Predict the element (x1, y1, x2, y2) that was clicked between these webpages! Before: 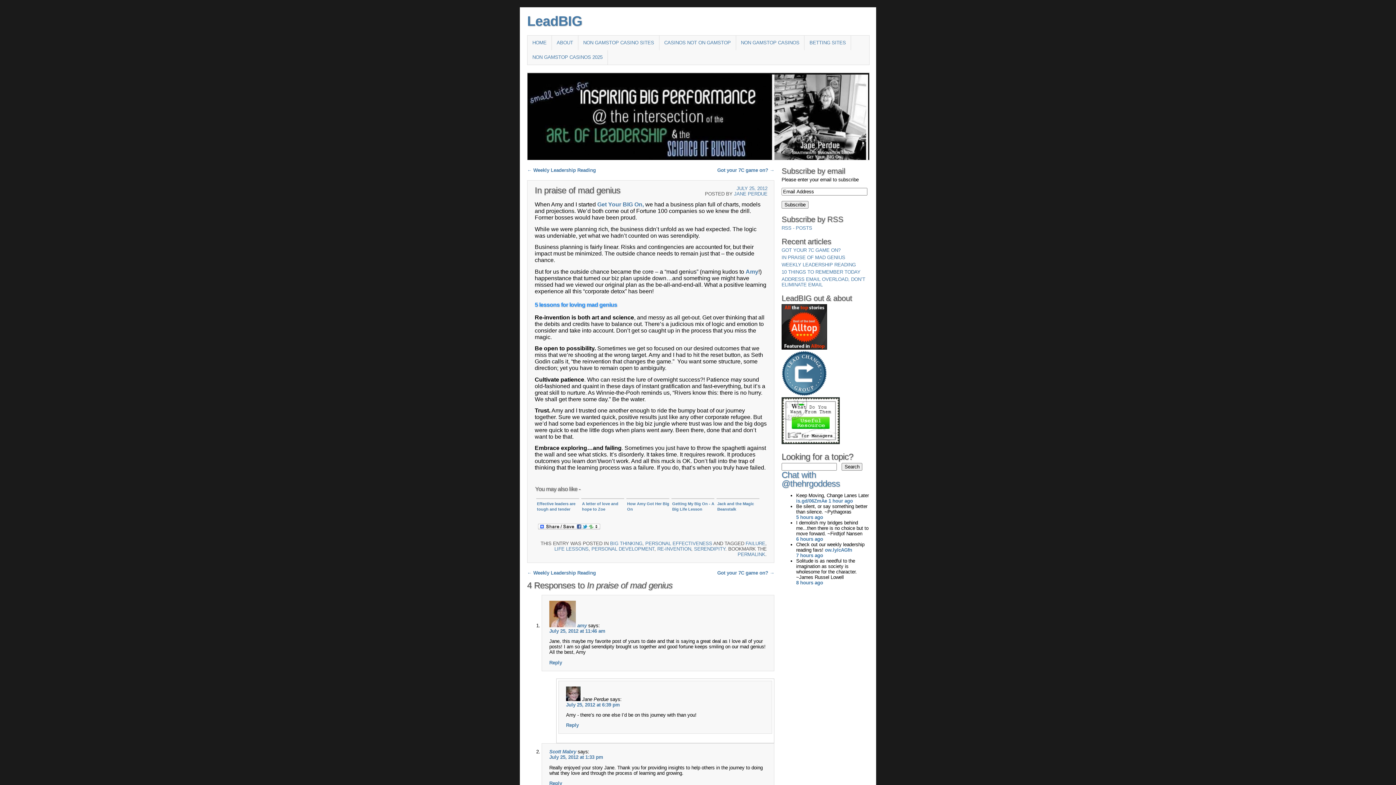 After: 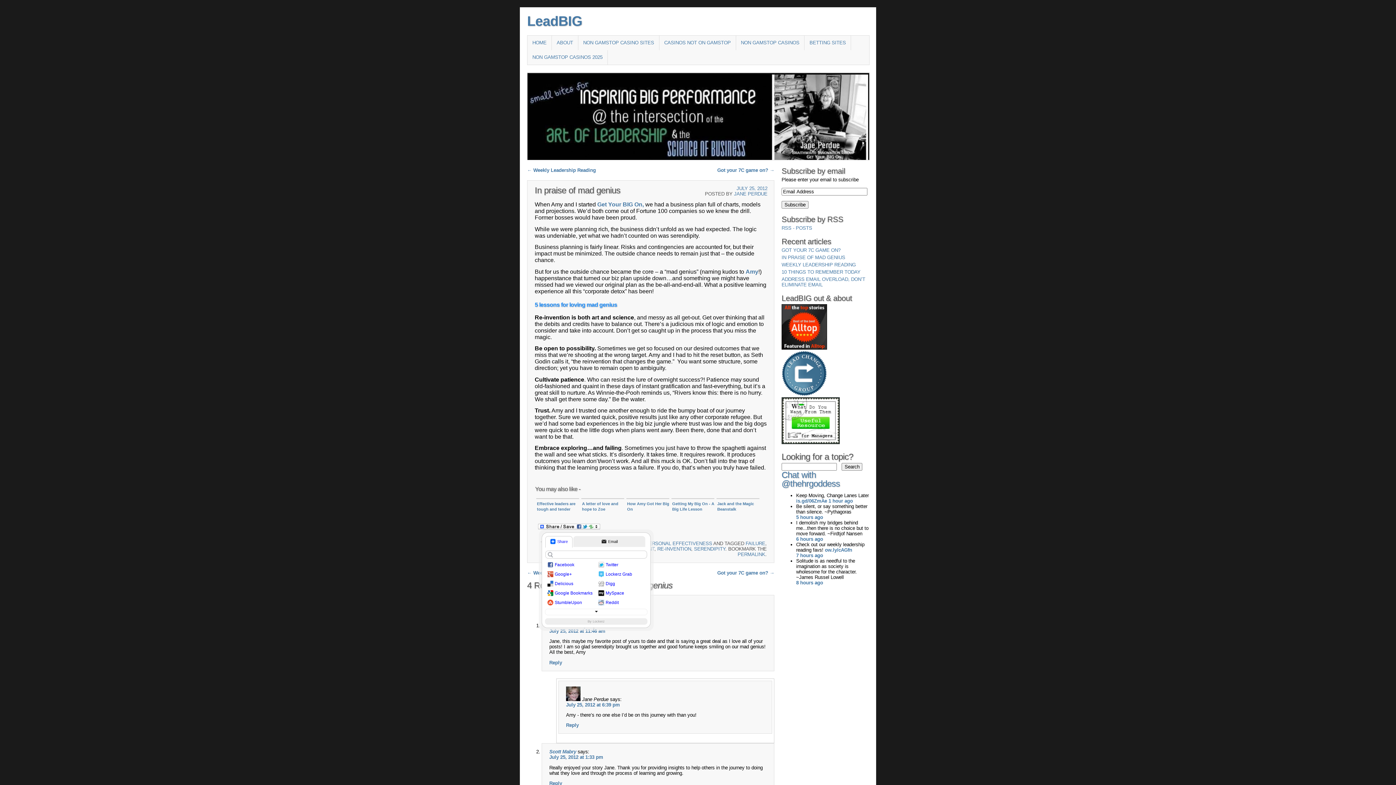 Action: bbox: (534, 523, 603, 529)